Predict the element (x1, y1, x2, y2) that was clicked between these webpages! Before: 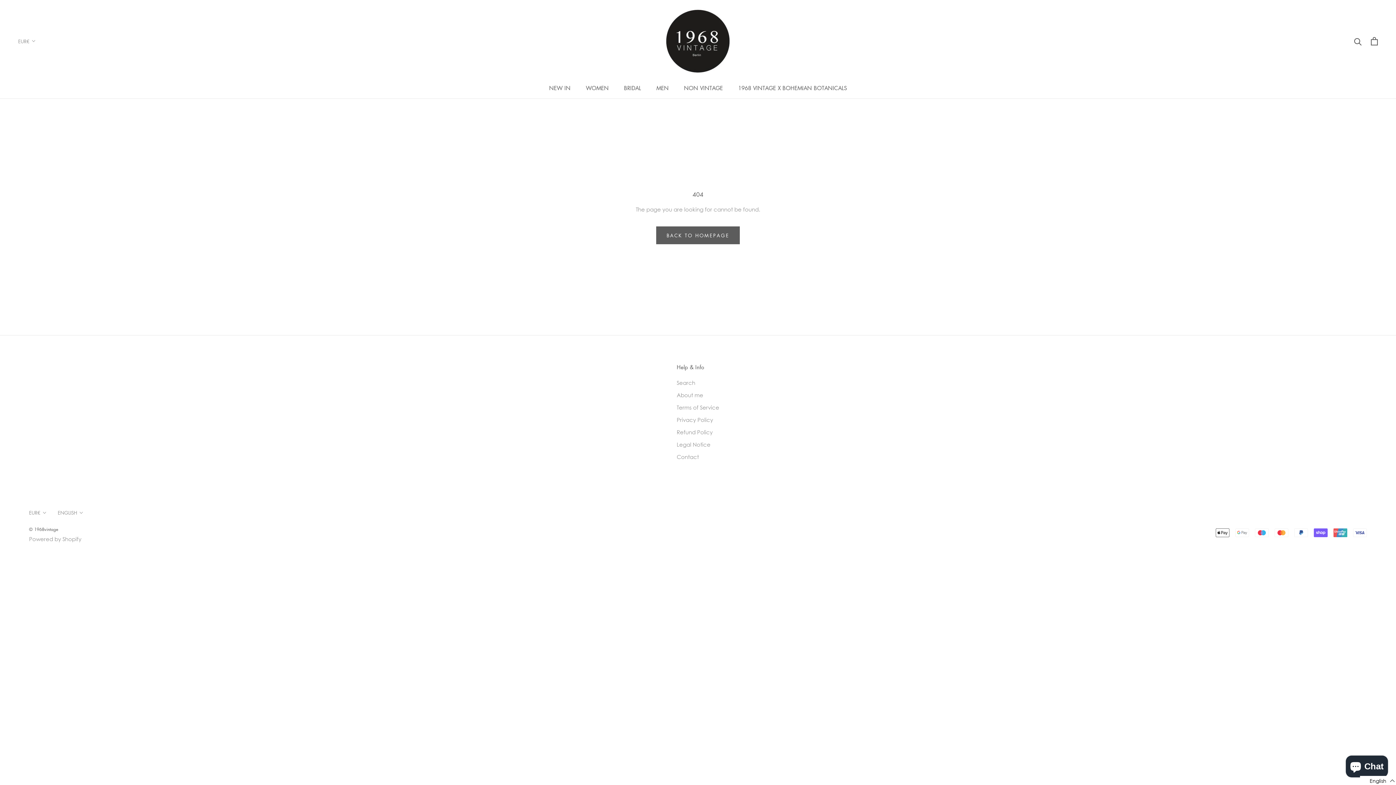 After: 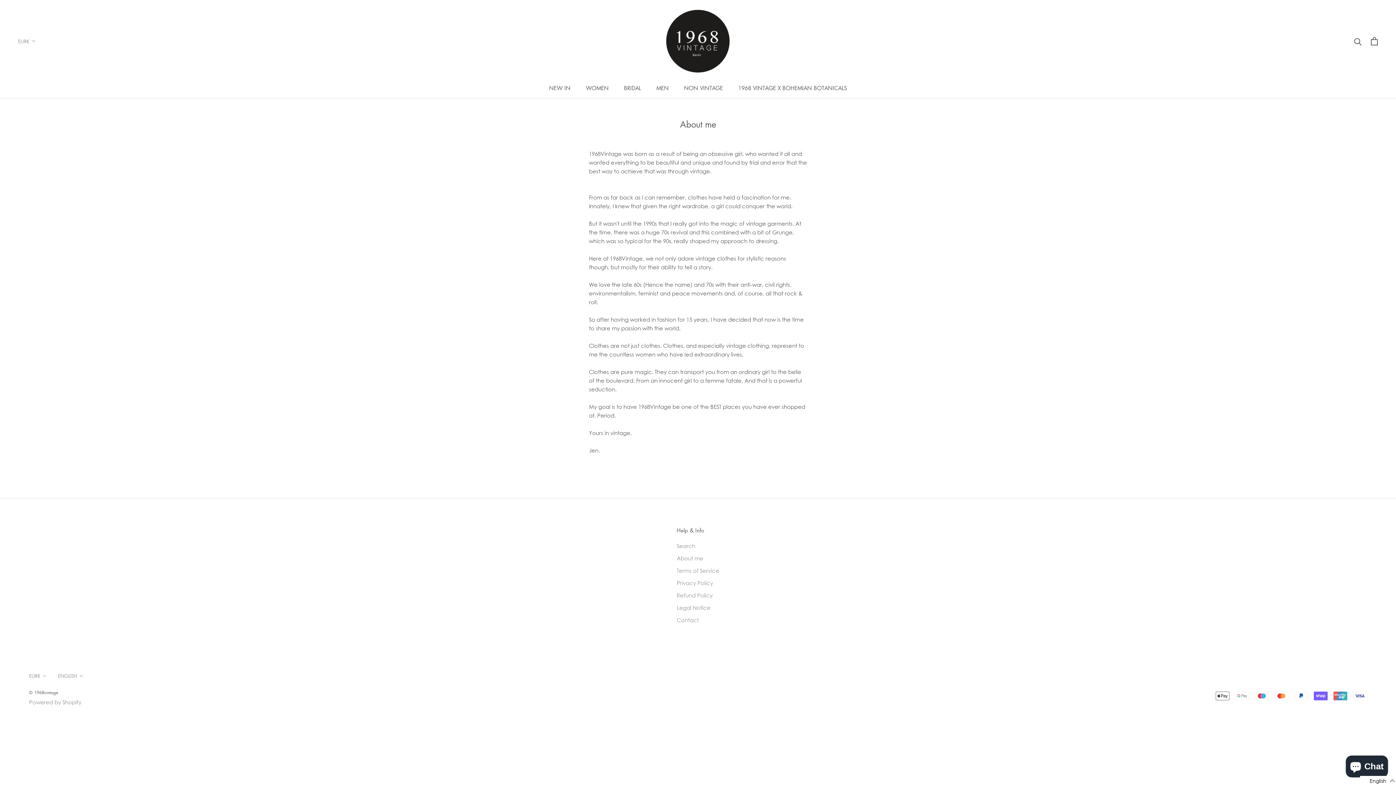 Action: label: About me bbox: (676, 391, 719, 399)